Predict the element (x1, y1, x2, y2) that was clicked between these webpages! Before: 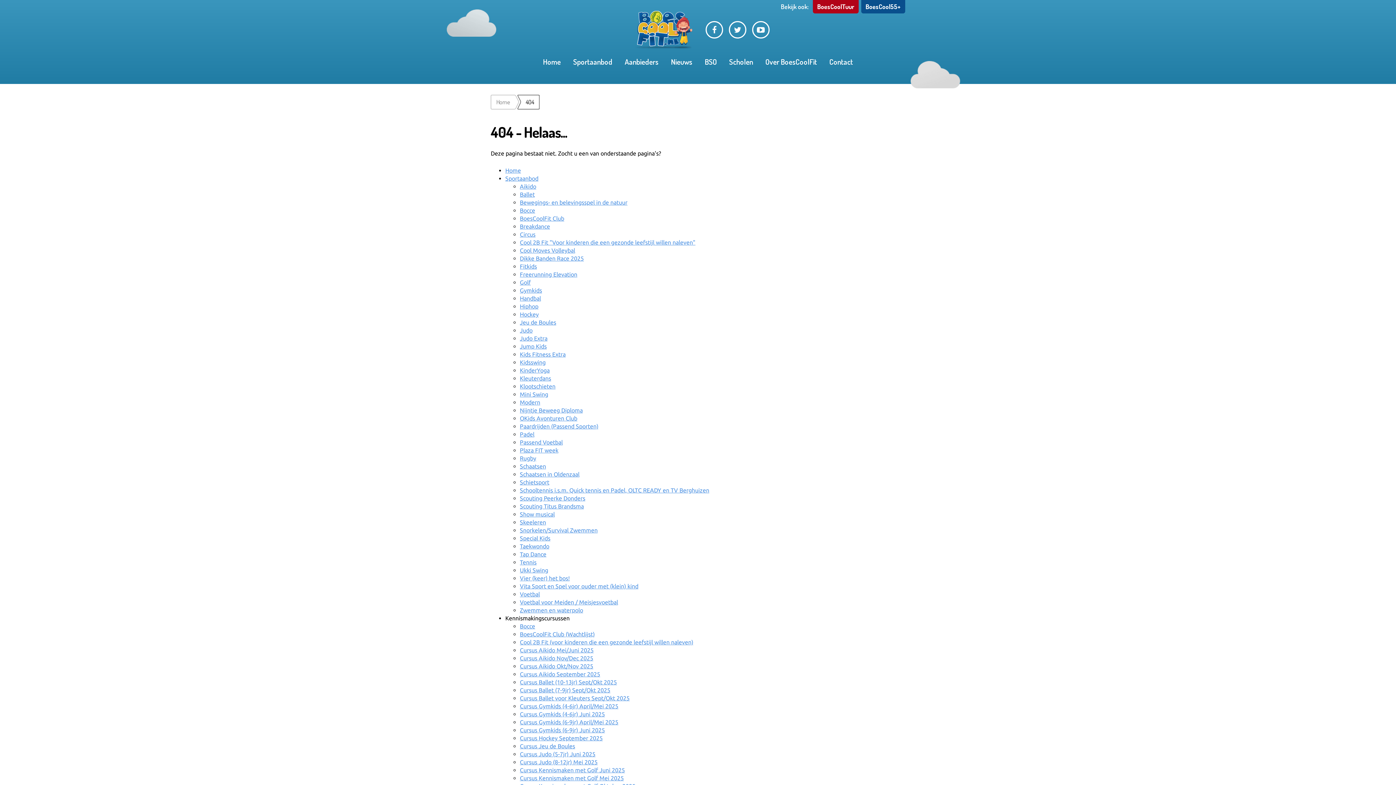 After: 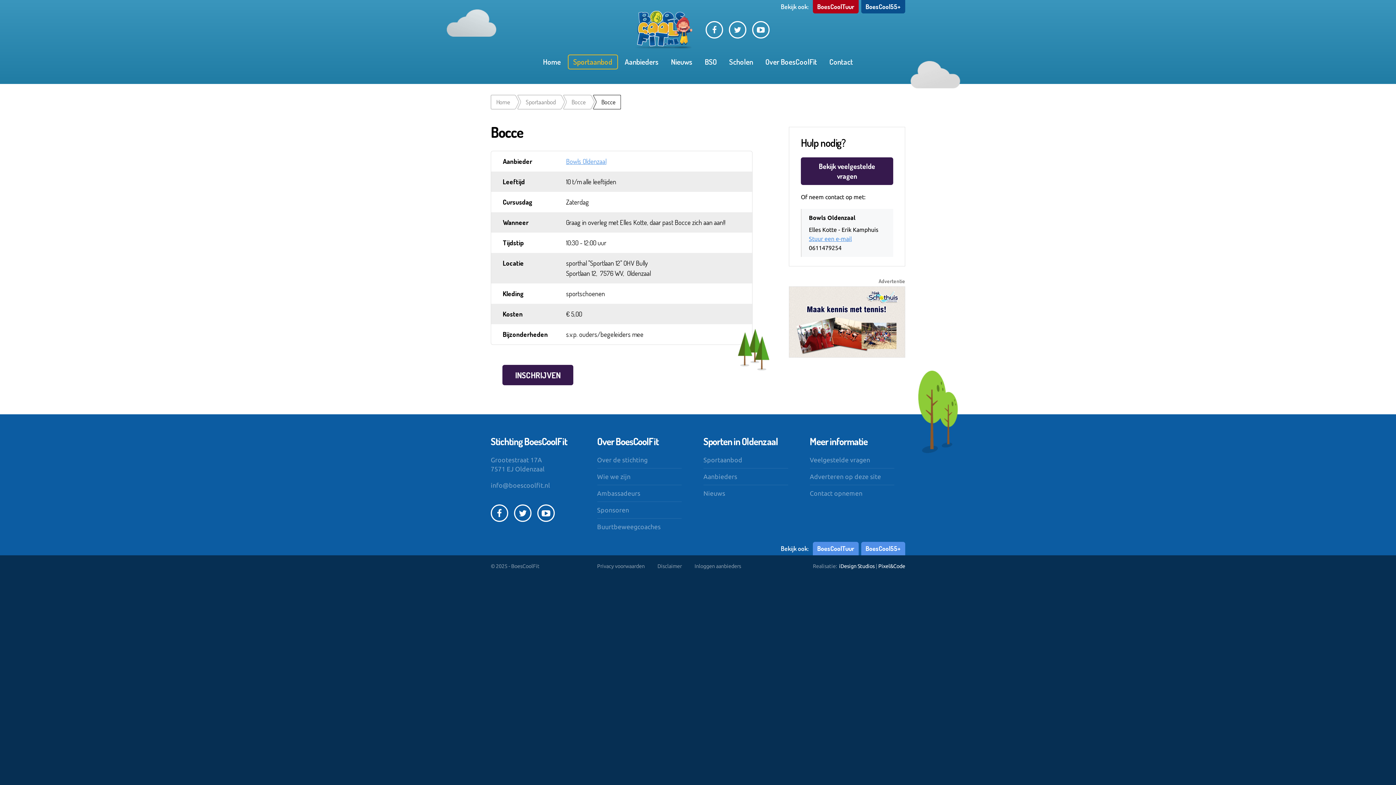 Action: bbox: (520, 623, 535, 629) label: Bocce